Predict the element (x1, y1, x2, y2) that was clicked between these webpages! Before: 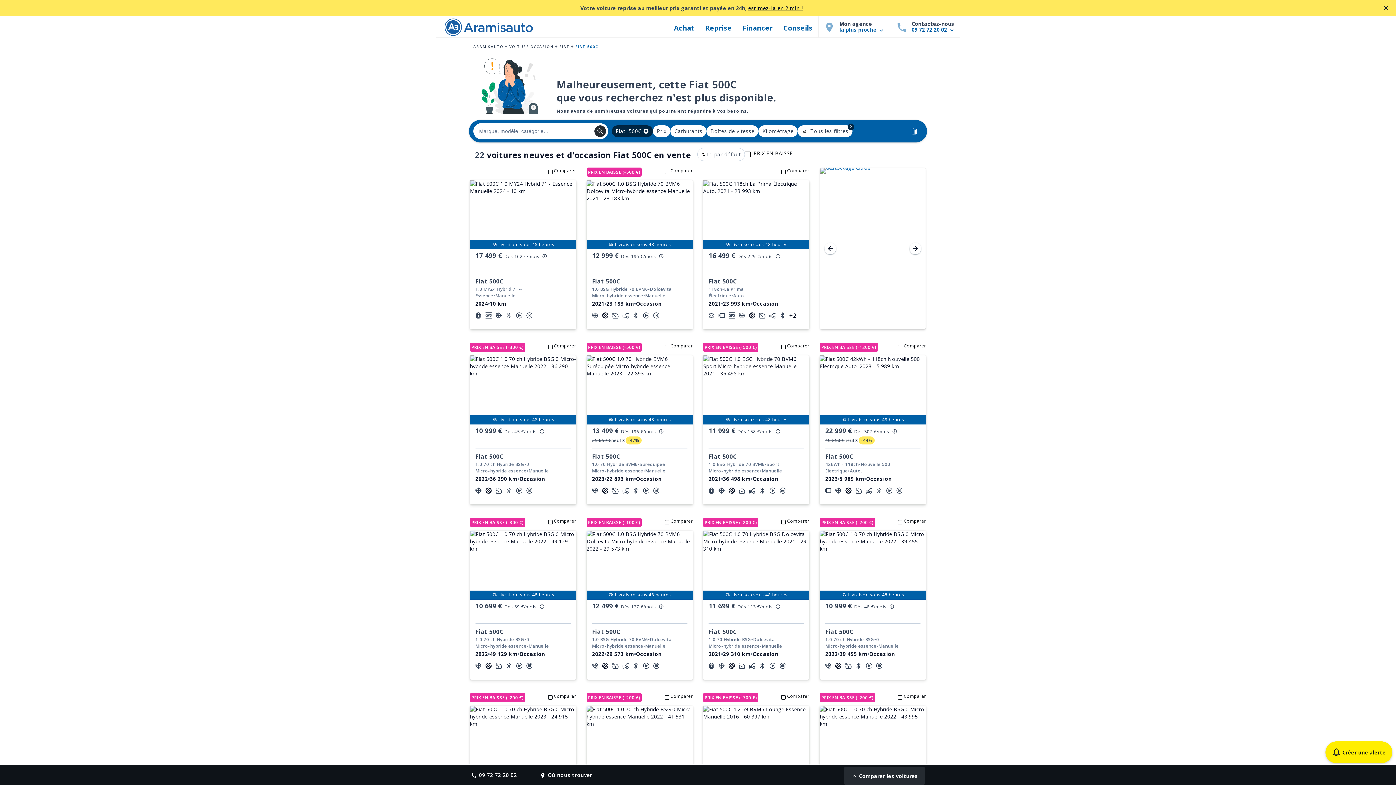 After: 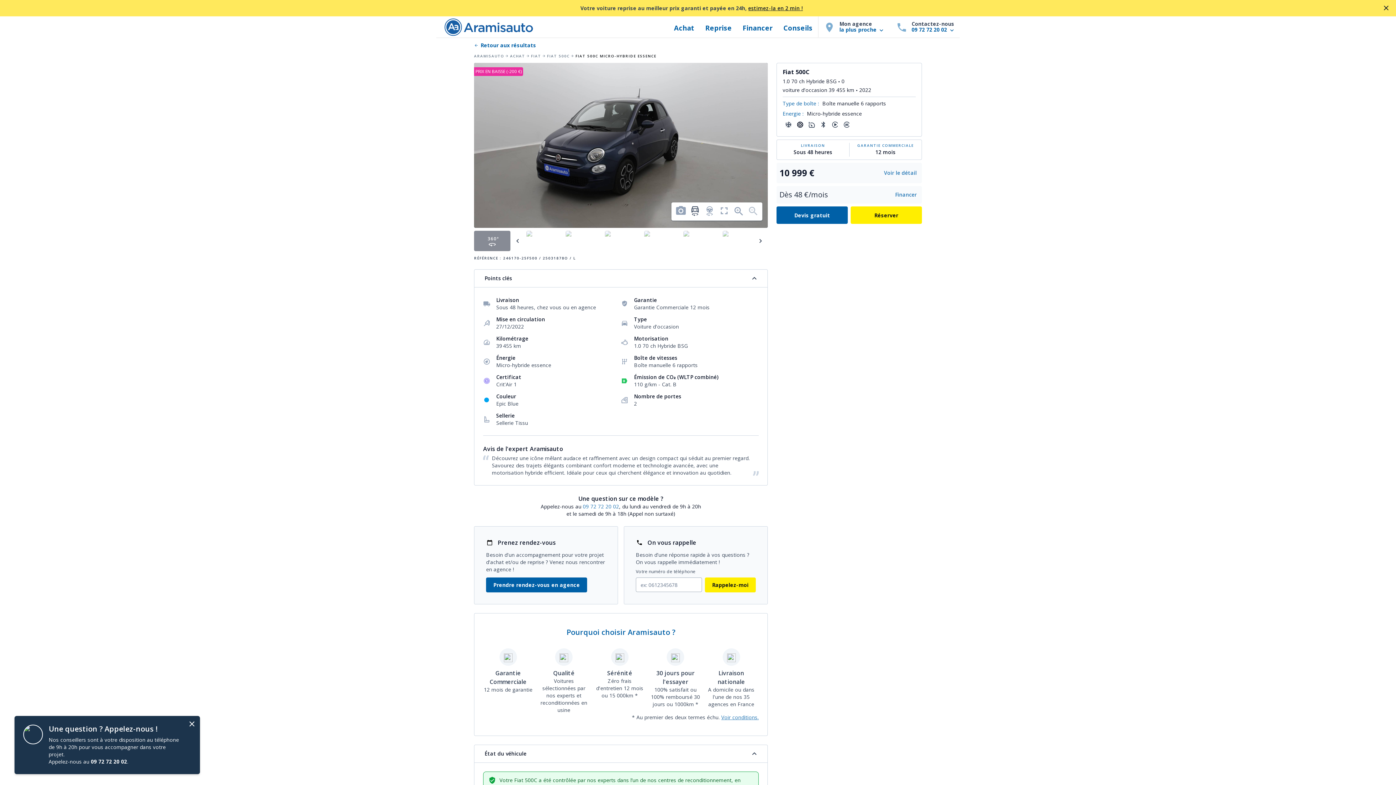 Action: label: PRIX EN BAISSE (-200 €)
Comparer
Livraison sous 48 heures
Fiat 500C
1.0 70 ch Hybride BSG
•
0
Micro-hybride essence
•
Manuelle
2022
•
39 455 km
•
Occasion
10 999 € Dès 48 €/mois  bbox: (820, 518, 926, 679)